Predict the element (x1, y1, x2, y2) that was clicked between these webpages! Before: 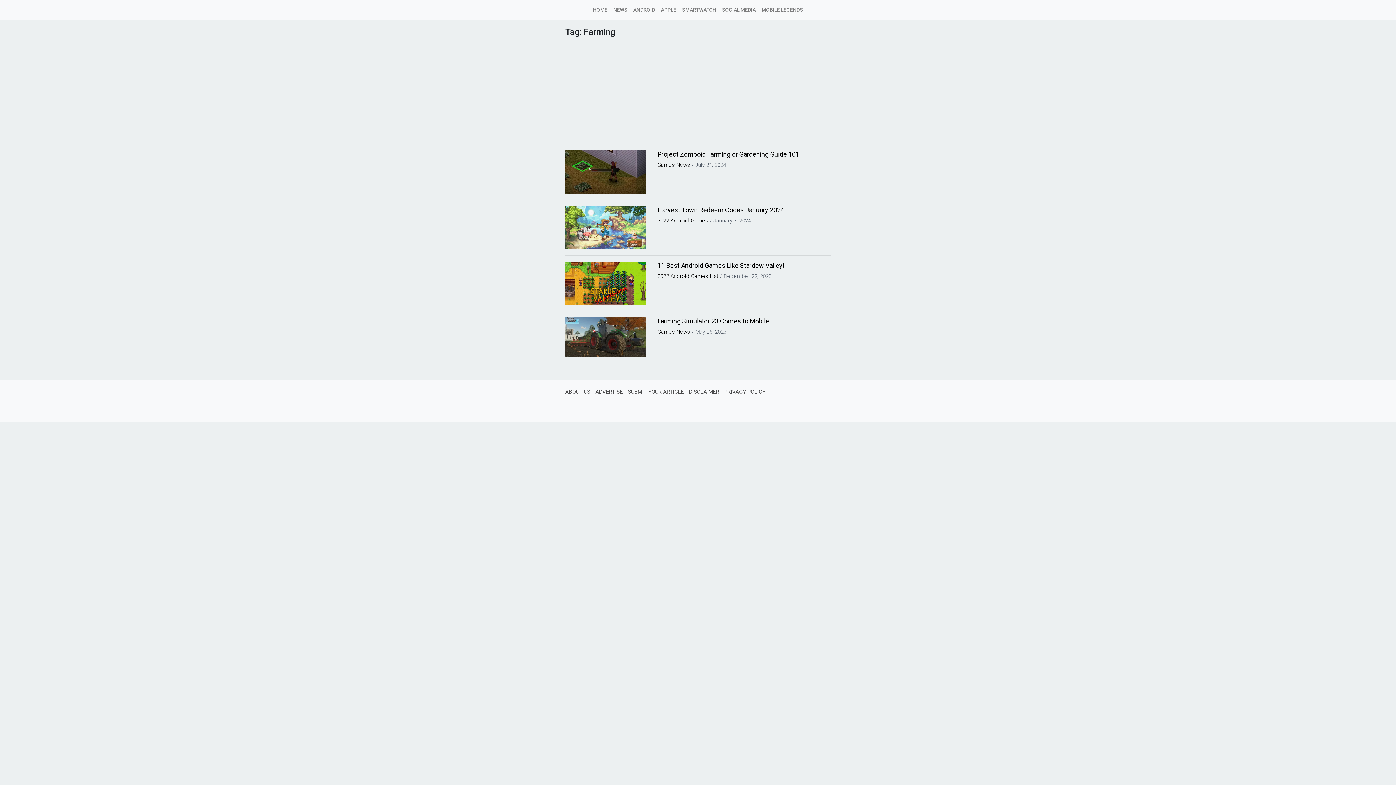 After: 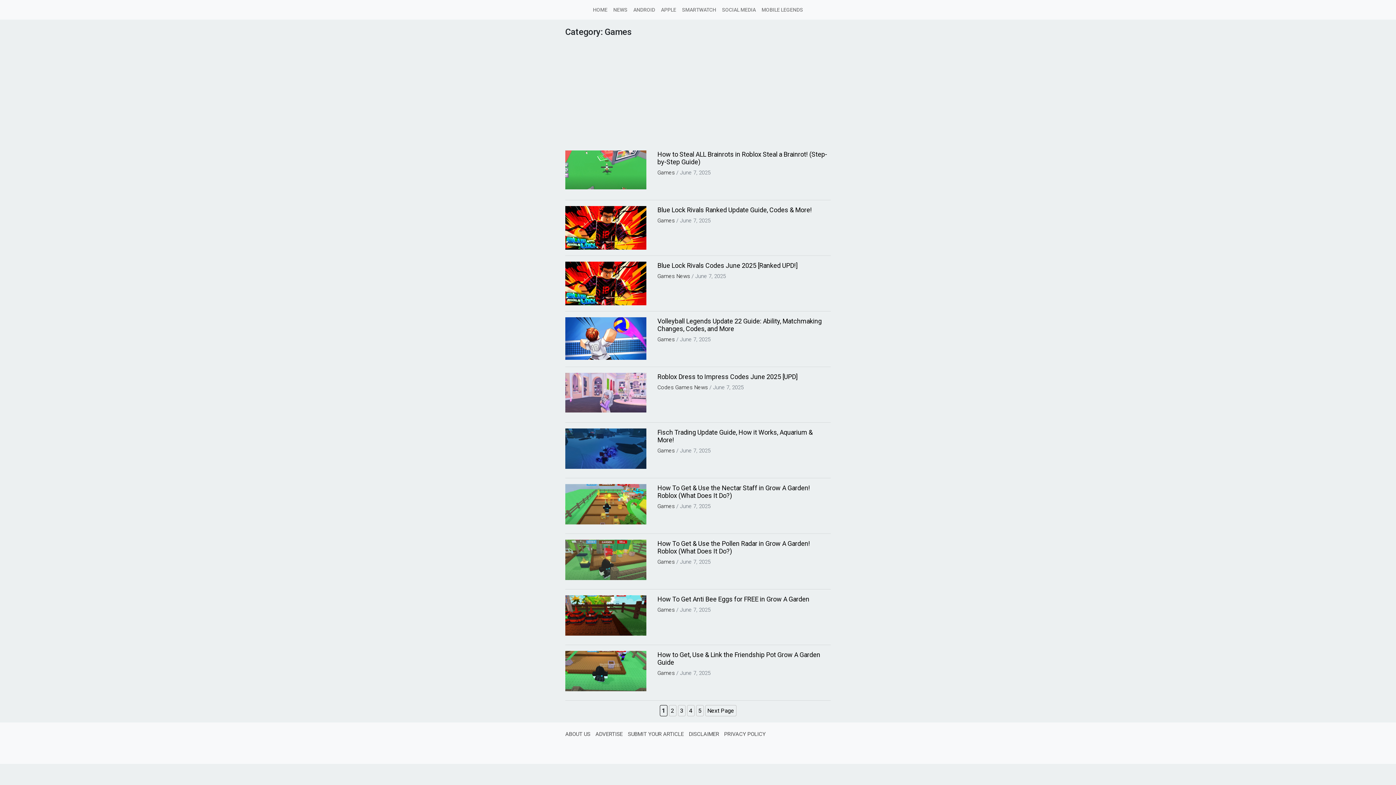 Action: bbox: (657, 328, 675, 335) label: Games